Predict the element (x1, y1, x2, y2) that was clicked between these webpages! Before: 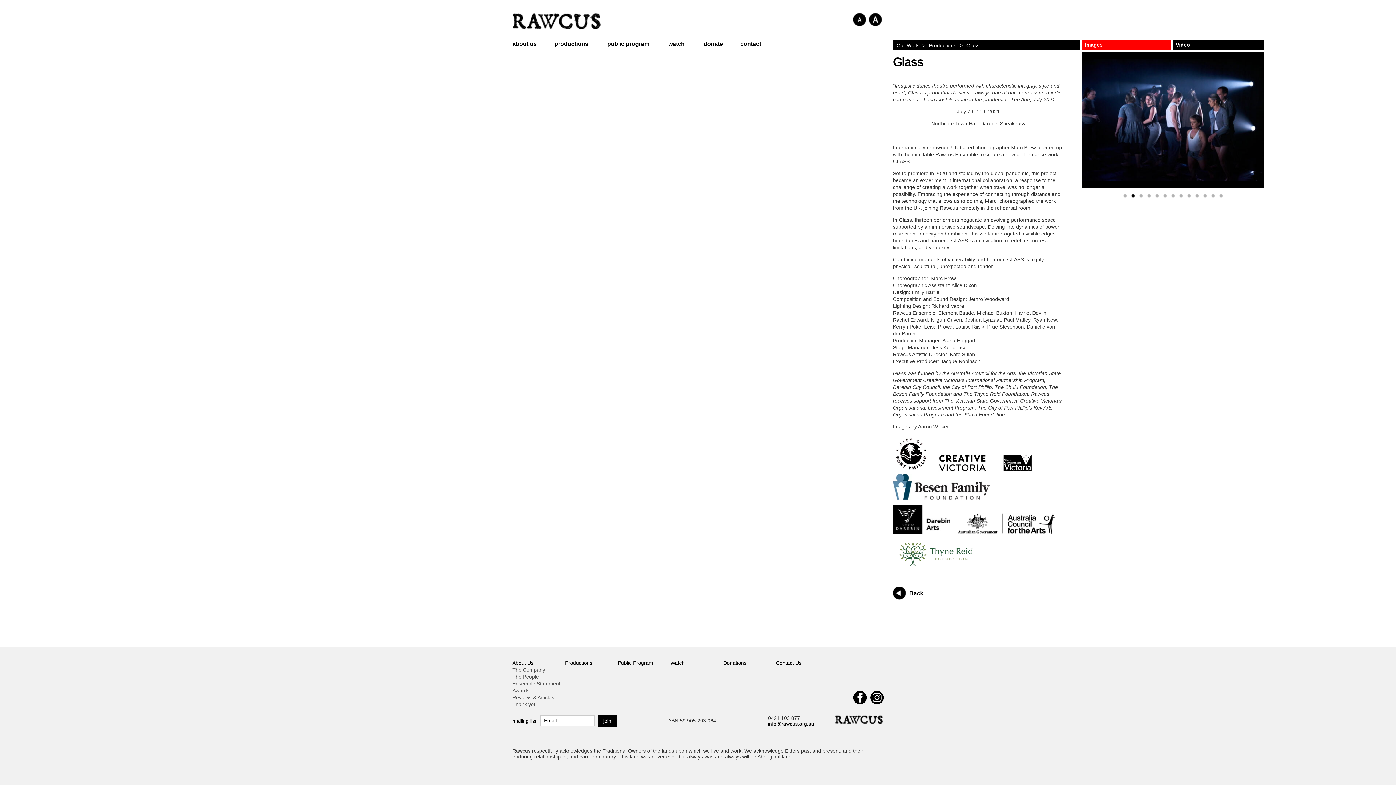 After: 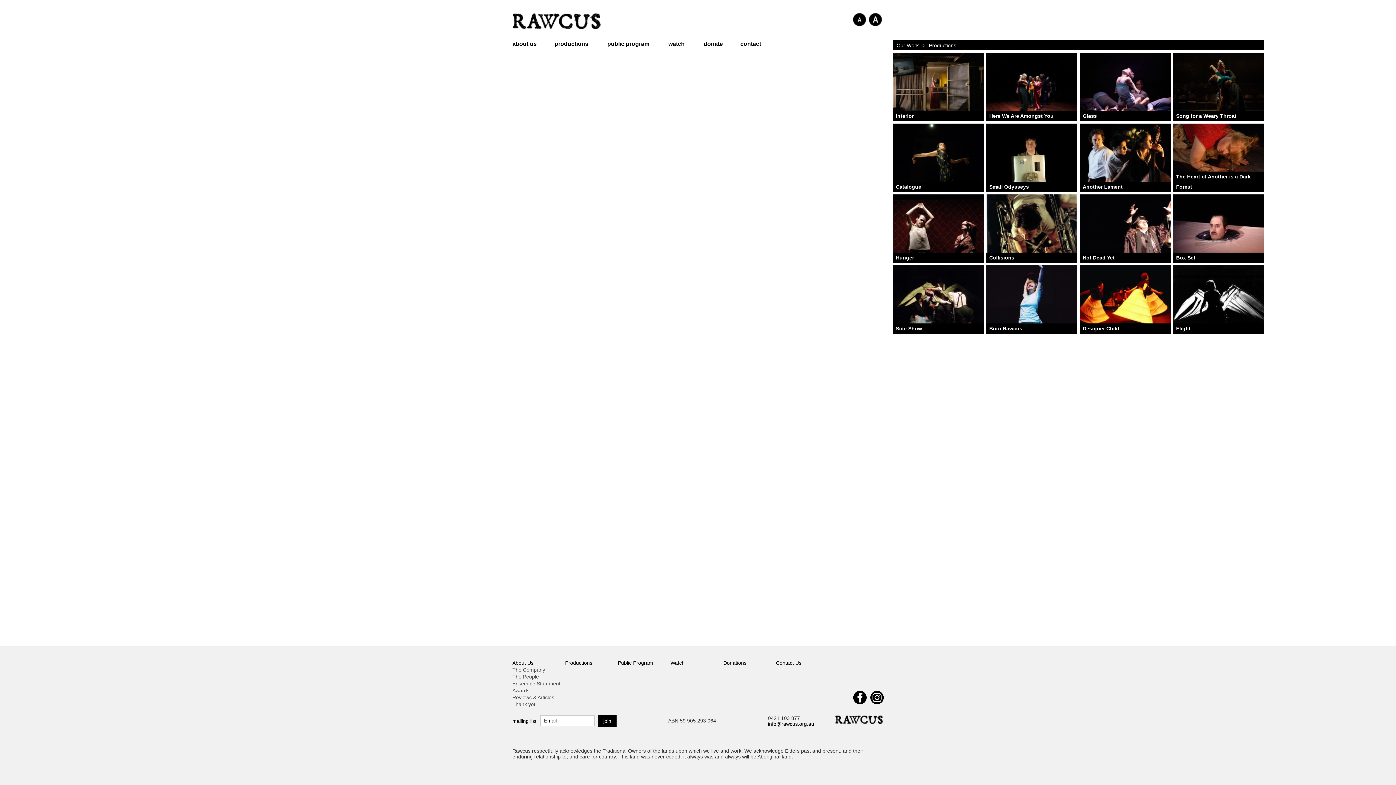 Action: bbox: (896, 42, 919, 48) label: Our Work